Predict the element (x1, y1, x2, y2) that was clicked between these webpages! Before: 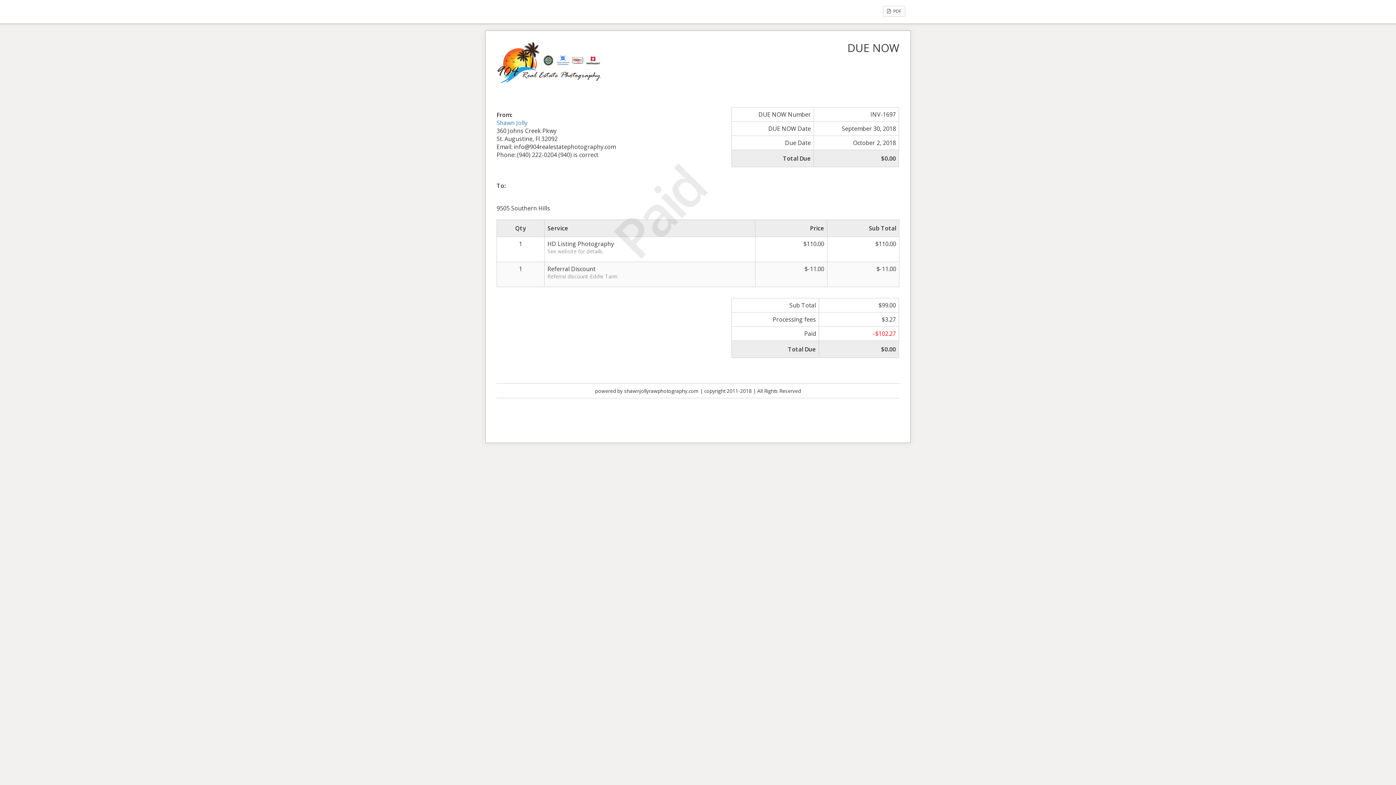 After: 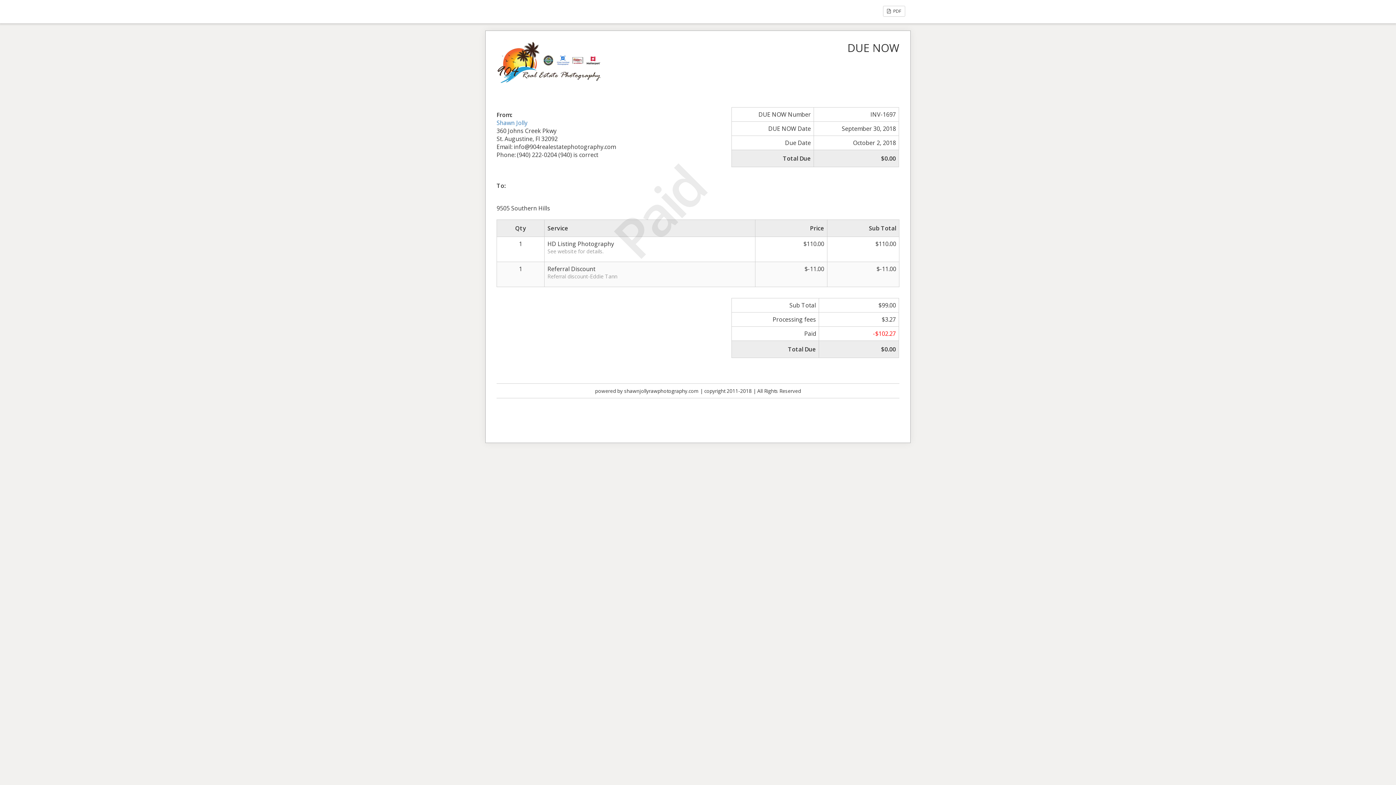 Action: bbox: (496, 60, 605, 68)